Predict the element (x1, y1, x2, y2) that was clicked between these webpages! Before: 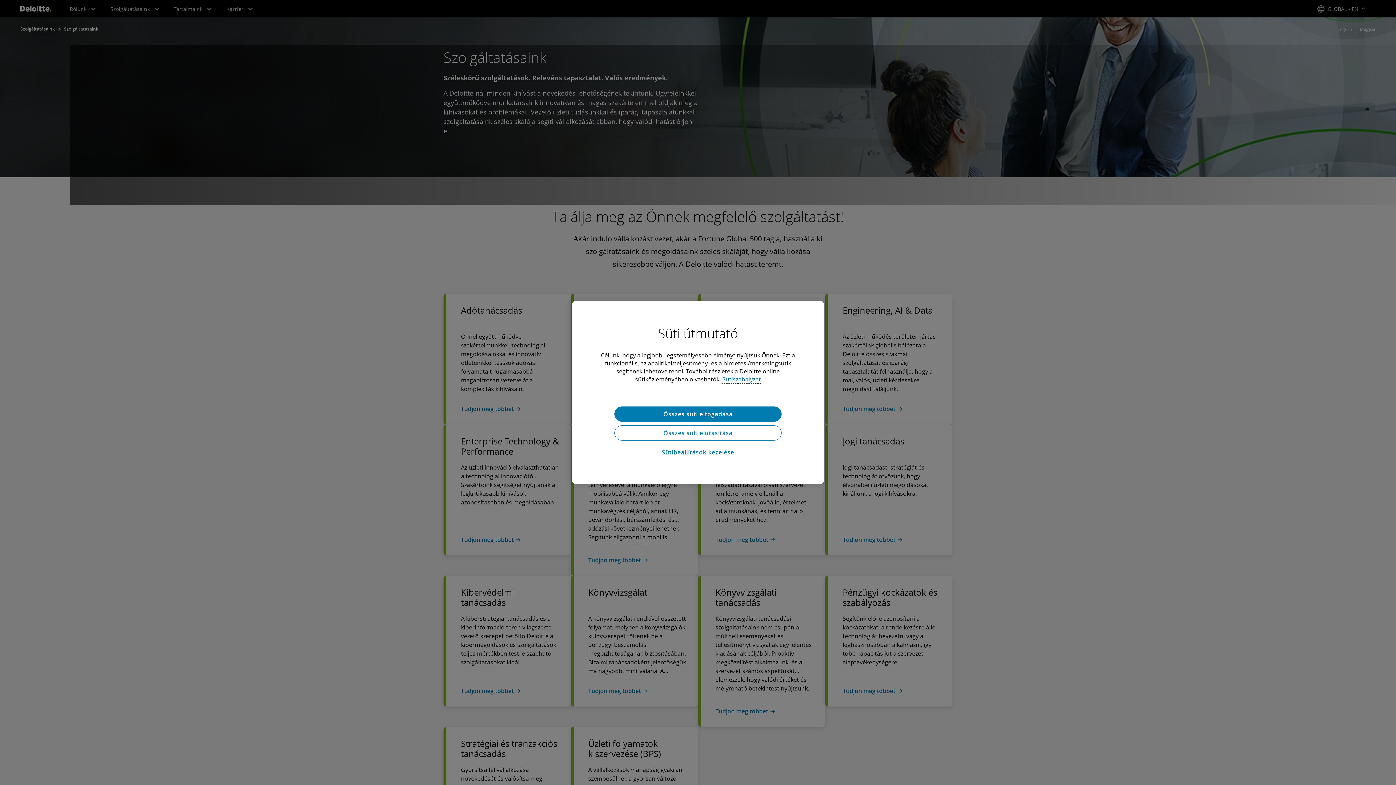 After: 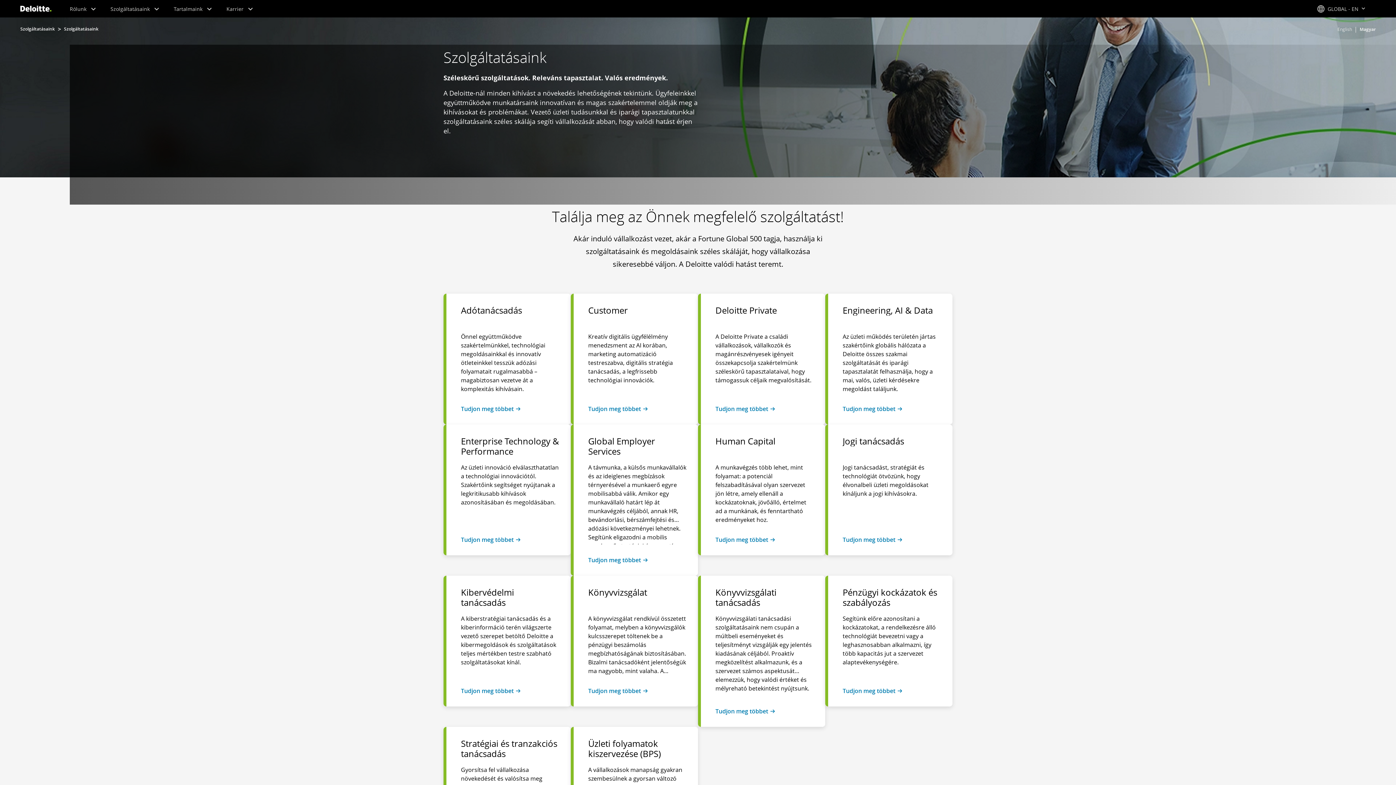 Action: bbox: (614, 406, 781, 421) label: Összes süti elfogadása